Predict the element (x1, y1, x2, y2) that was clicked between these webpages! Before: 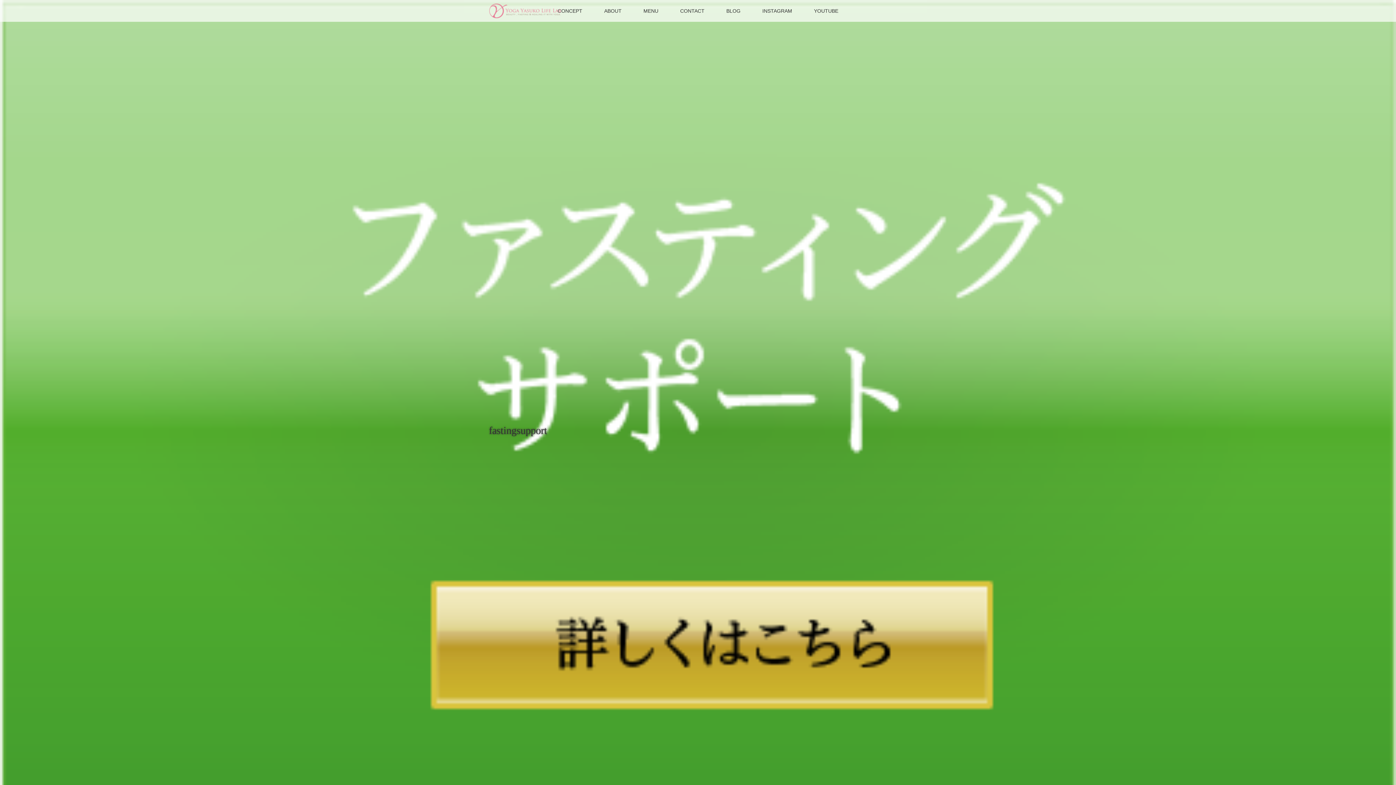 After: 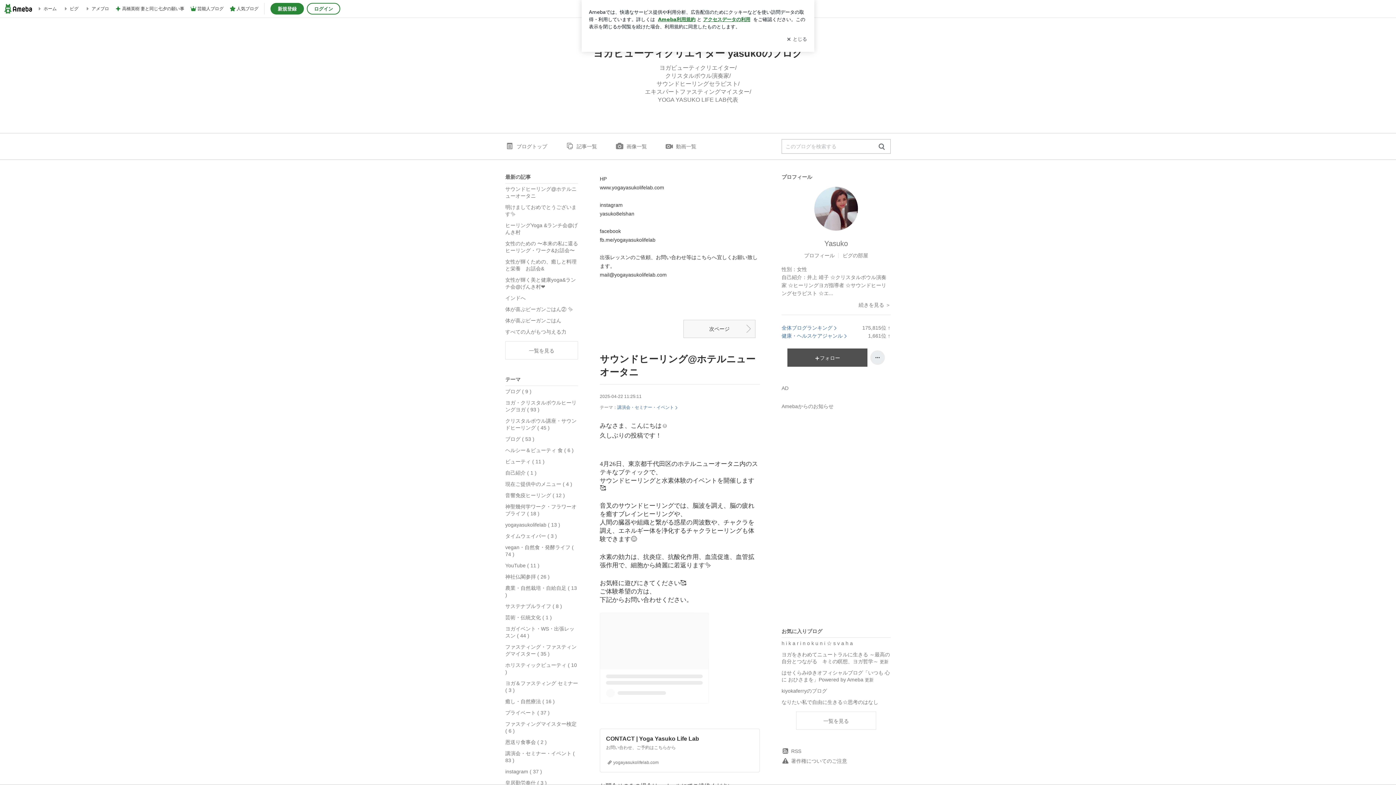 Action: bbox: (715, 0, 751, 21) label: BLOG